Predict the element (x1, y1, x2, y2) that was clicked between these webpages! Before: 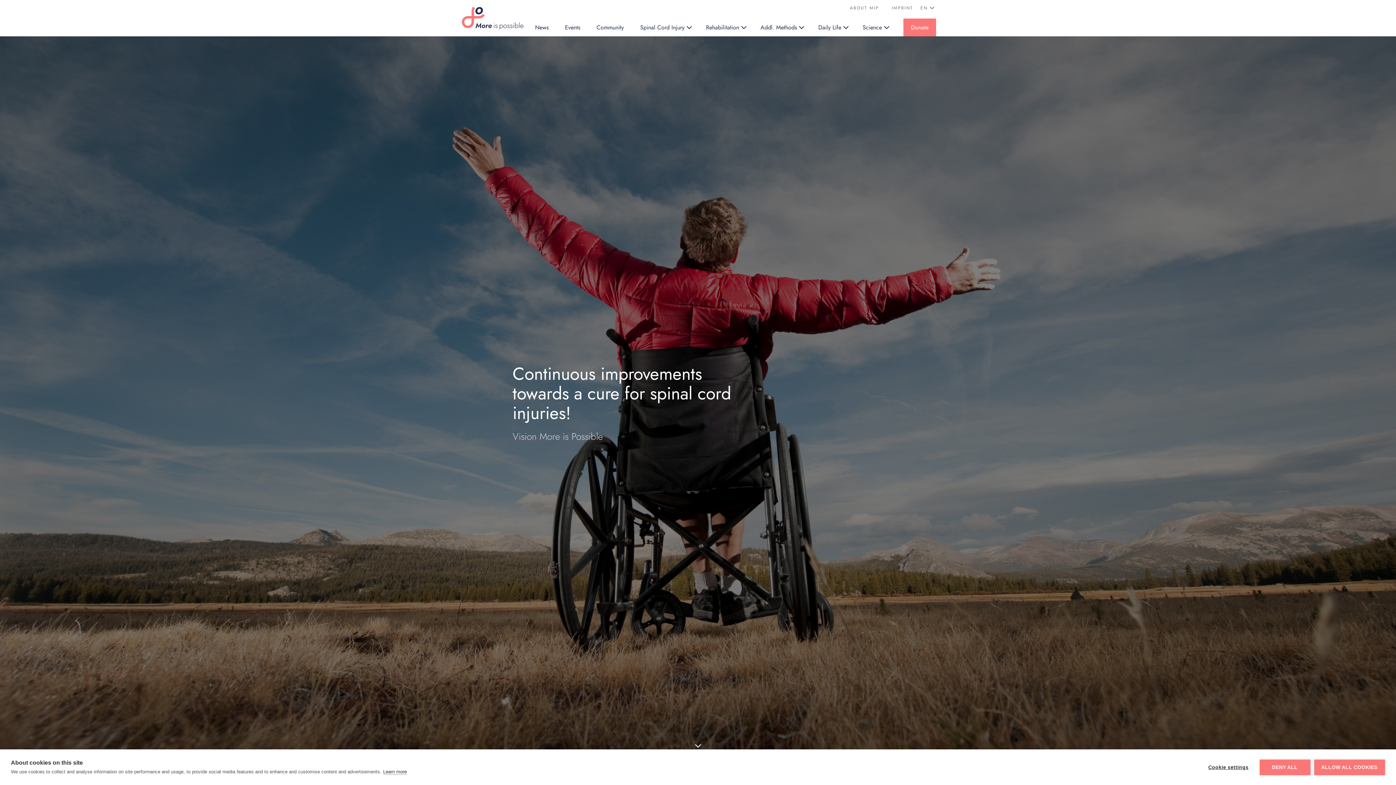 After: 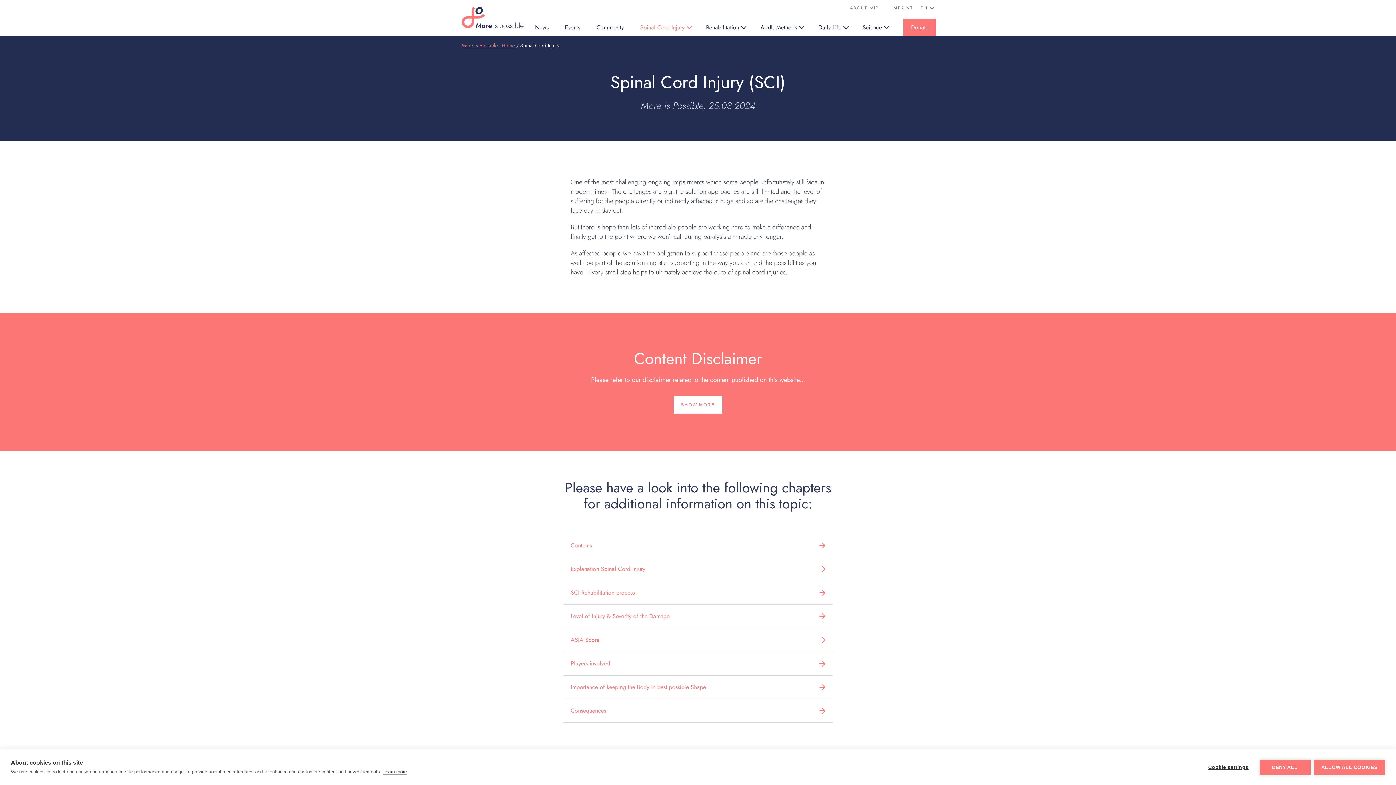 Action: label: Spinal Cord Injury bbox: (640, 23, 684, 31)